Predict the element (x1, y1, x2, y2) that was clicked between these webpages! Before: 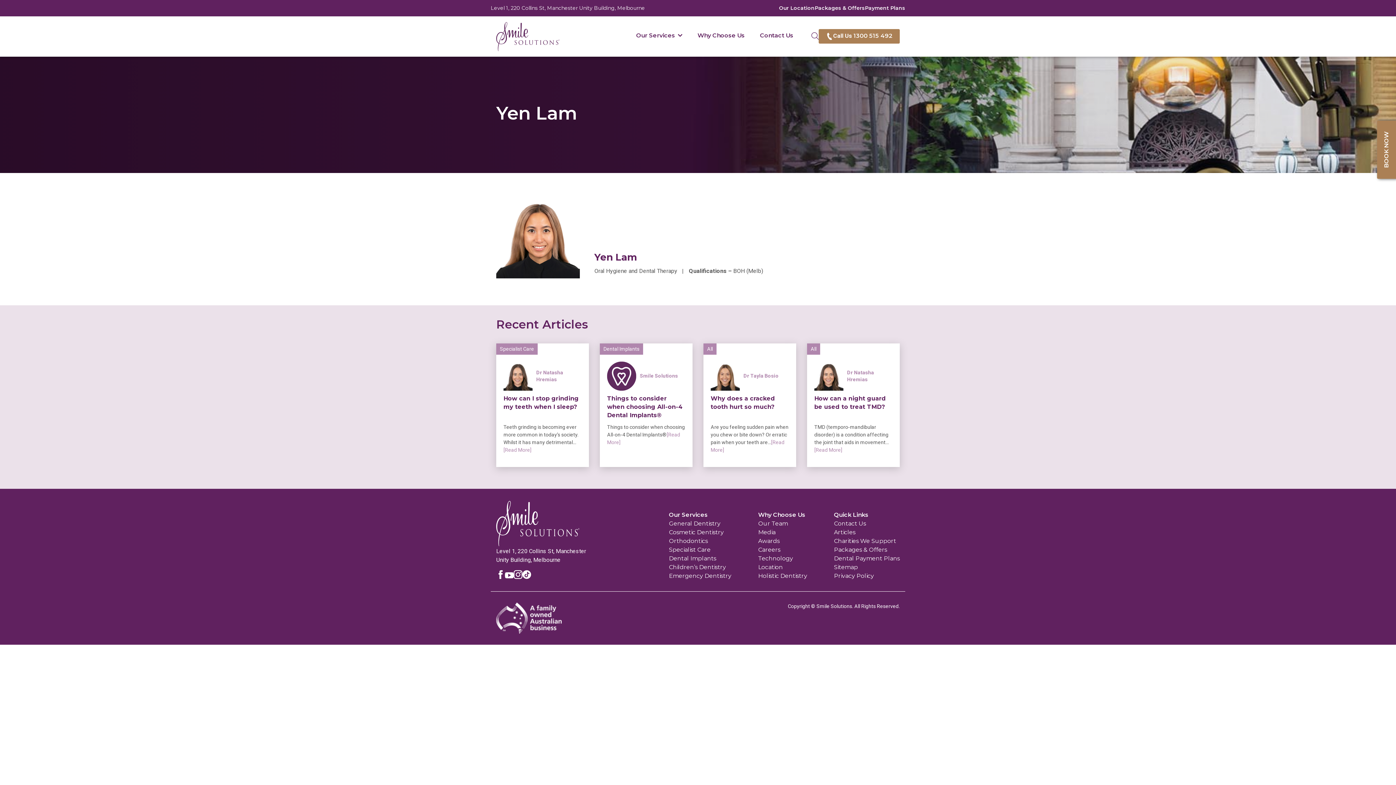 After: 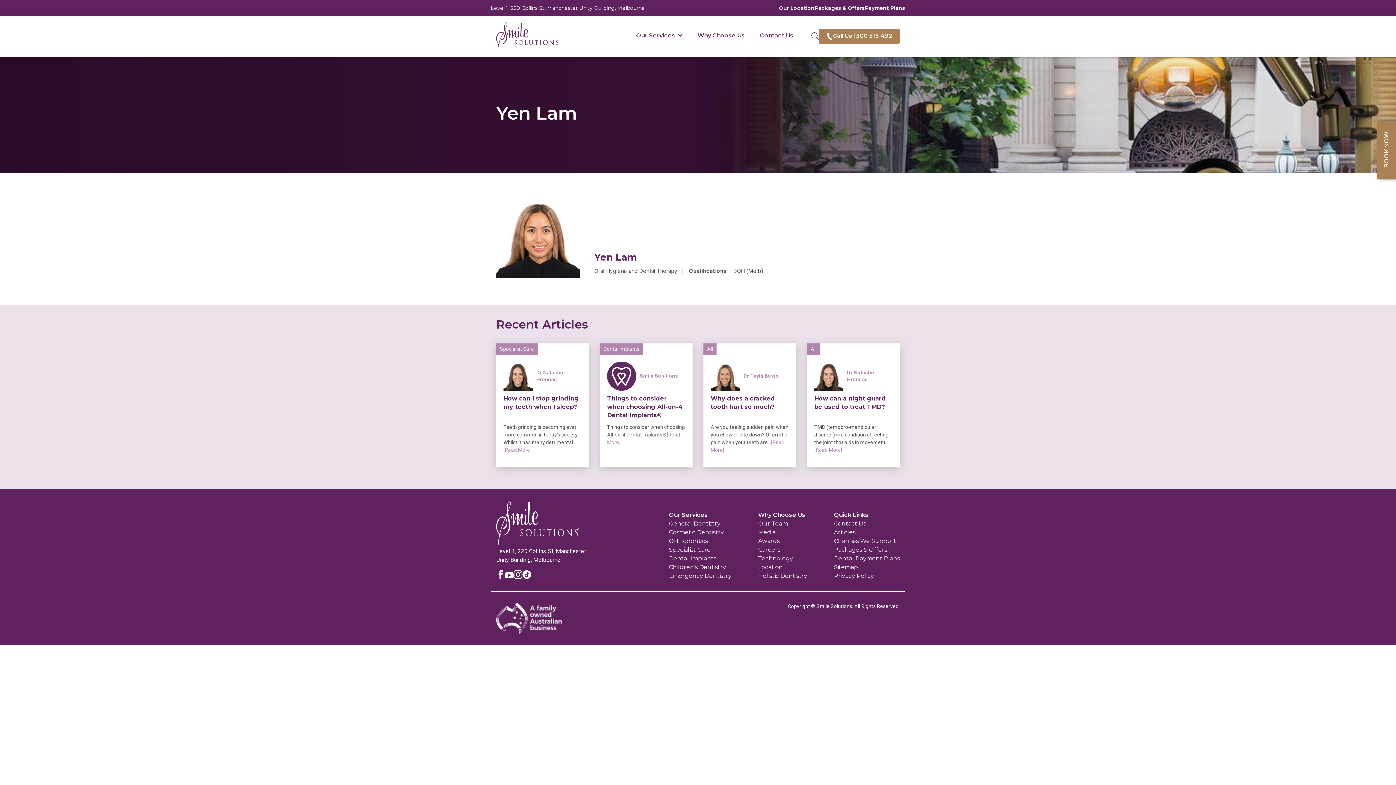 Action: bbox: (513, 570, 522, 579)